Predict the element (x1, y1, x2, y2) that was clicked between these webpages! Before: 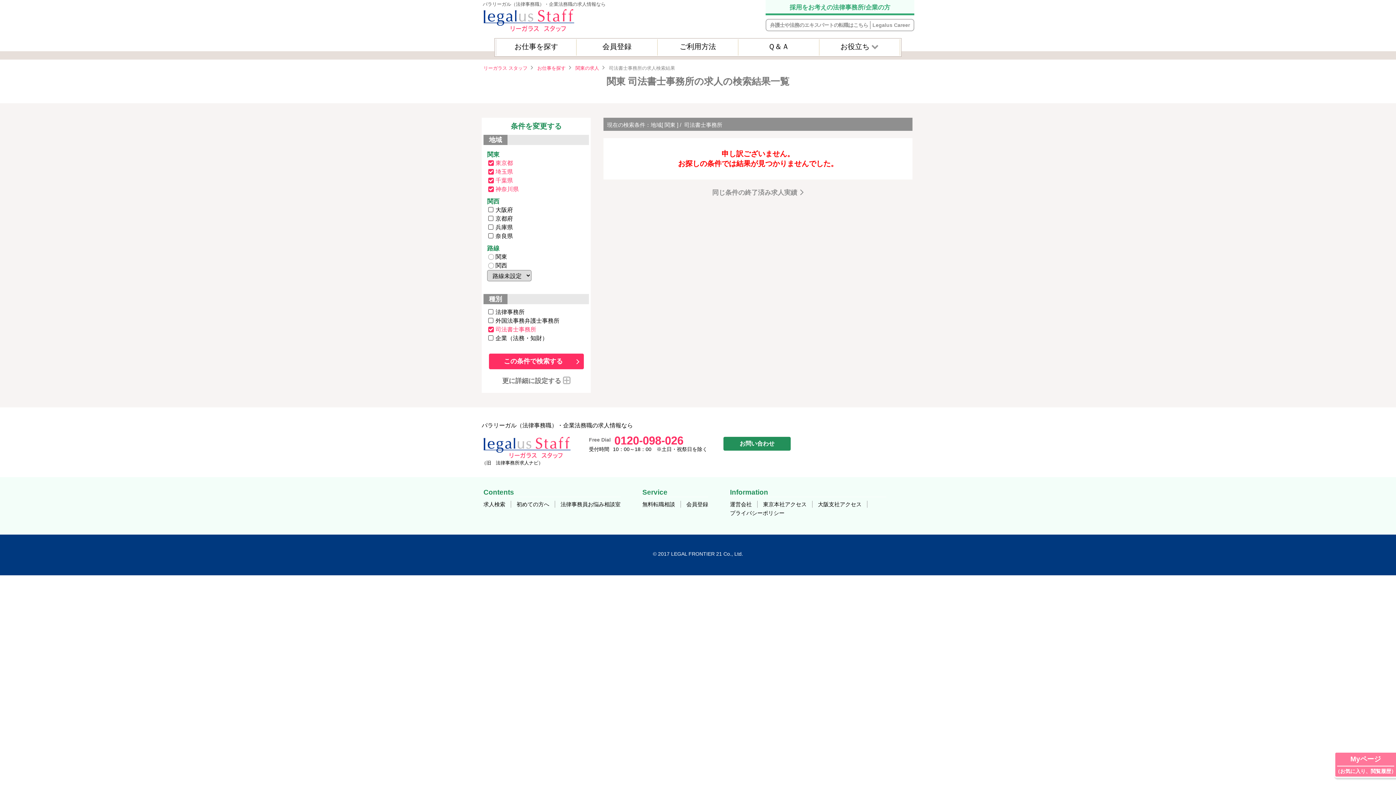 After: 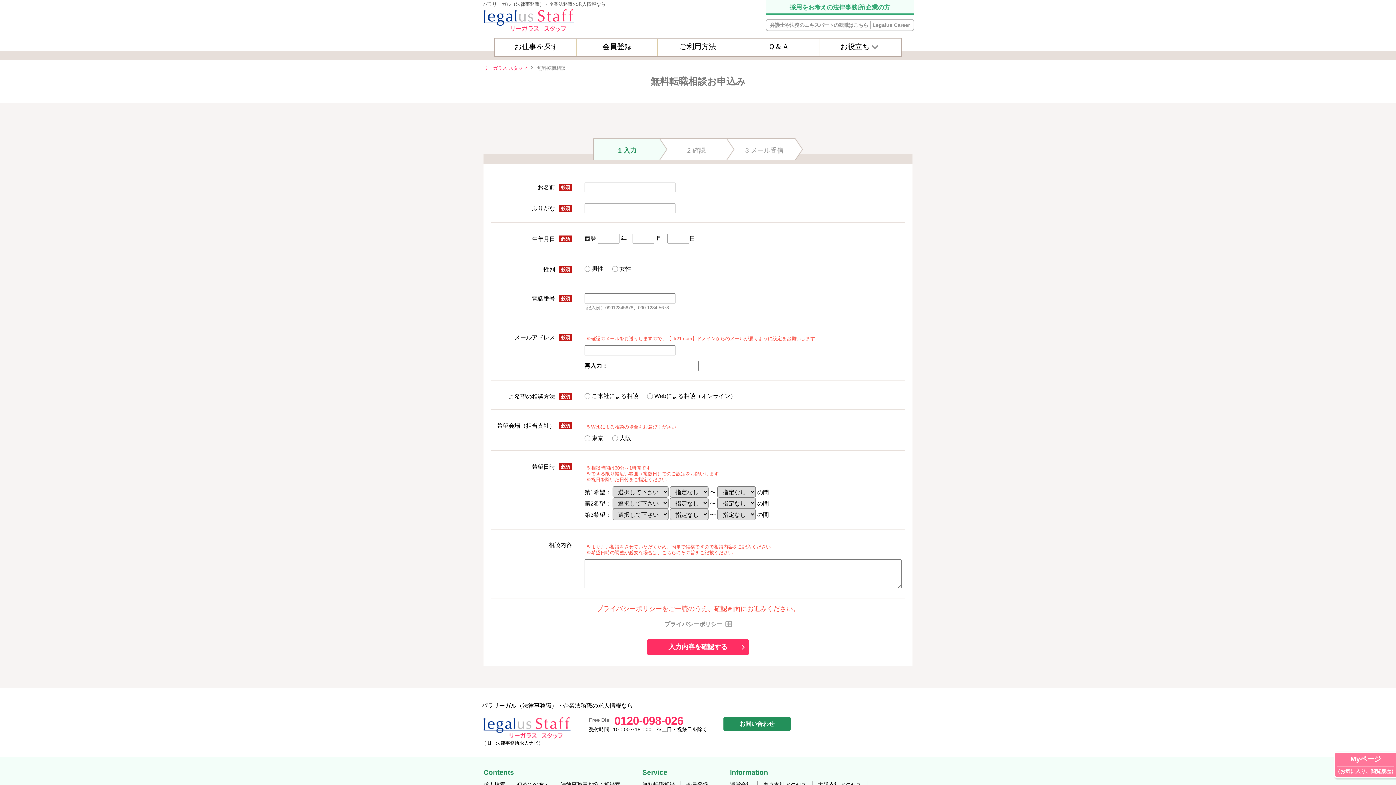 Action: label: 無料転職相談 bbox: (642, 501, 675, 507)